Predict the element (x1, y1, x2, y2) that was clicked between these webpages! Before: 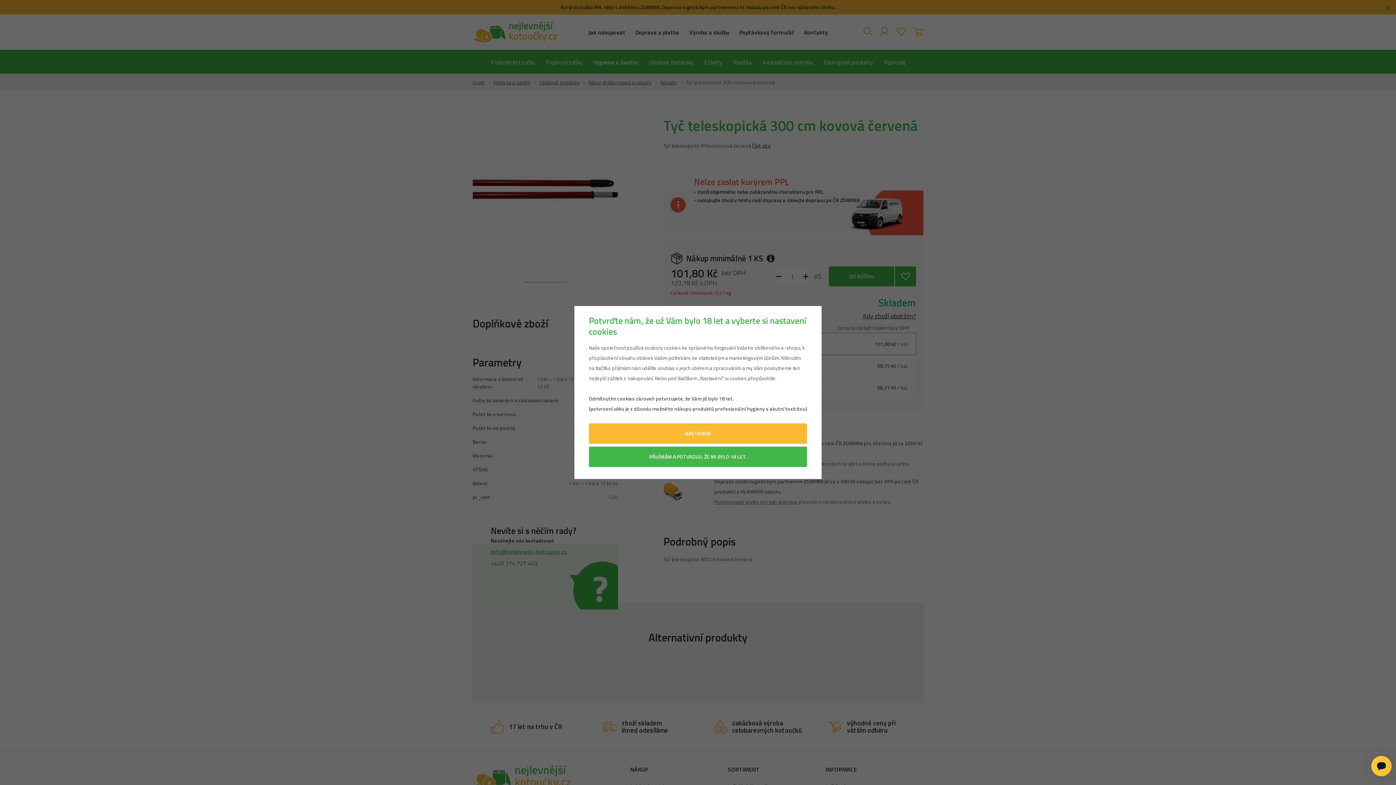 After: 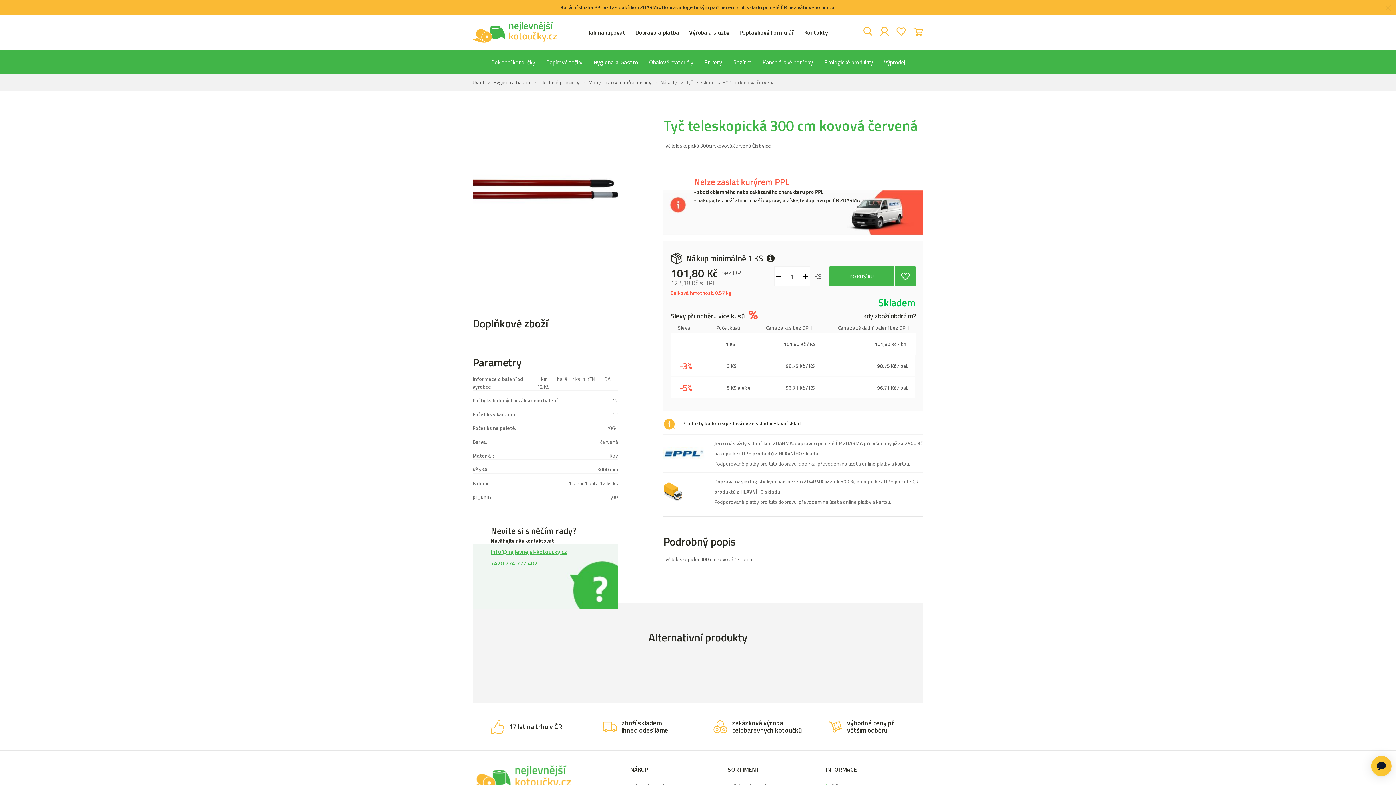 Action: label: PŘIJÍMÁM A POTVRZUJI, ŽE MI BYLO 18 LET. bbox: (589, 446, 807, 467)